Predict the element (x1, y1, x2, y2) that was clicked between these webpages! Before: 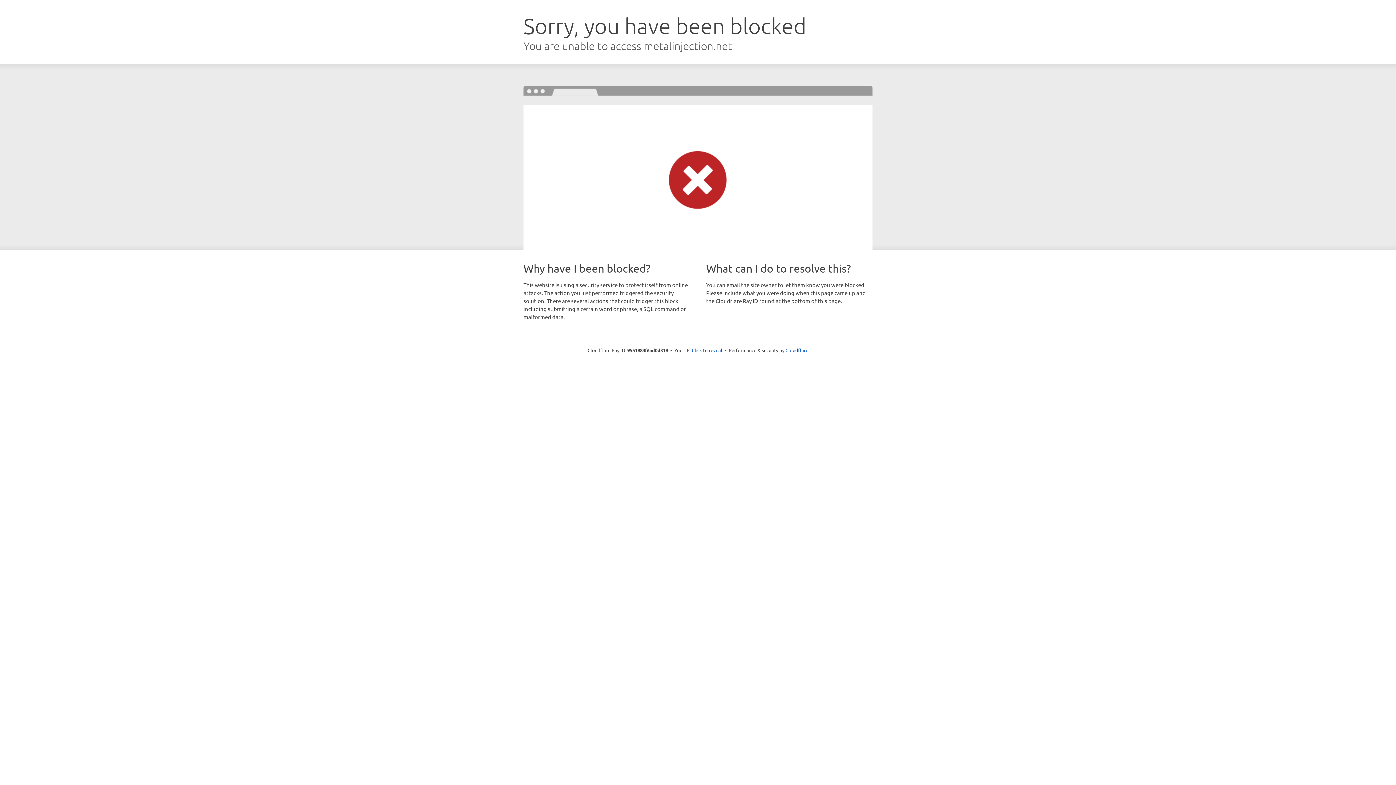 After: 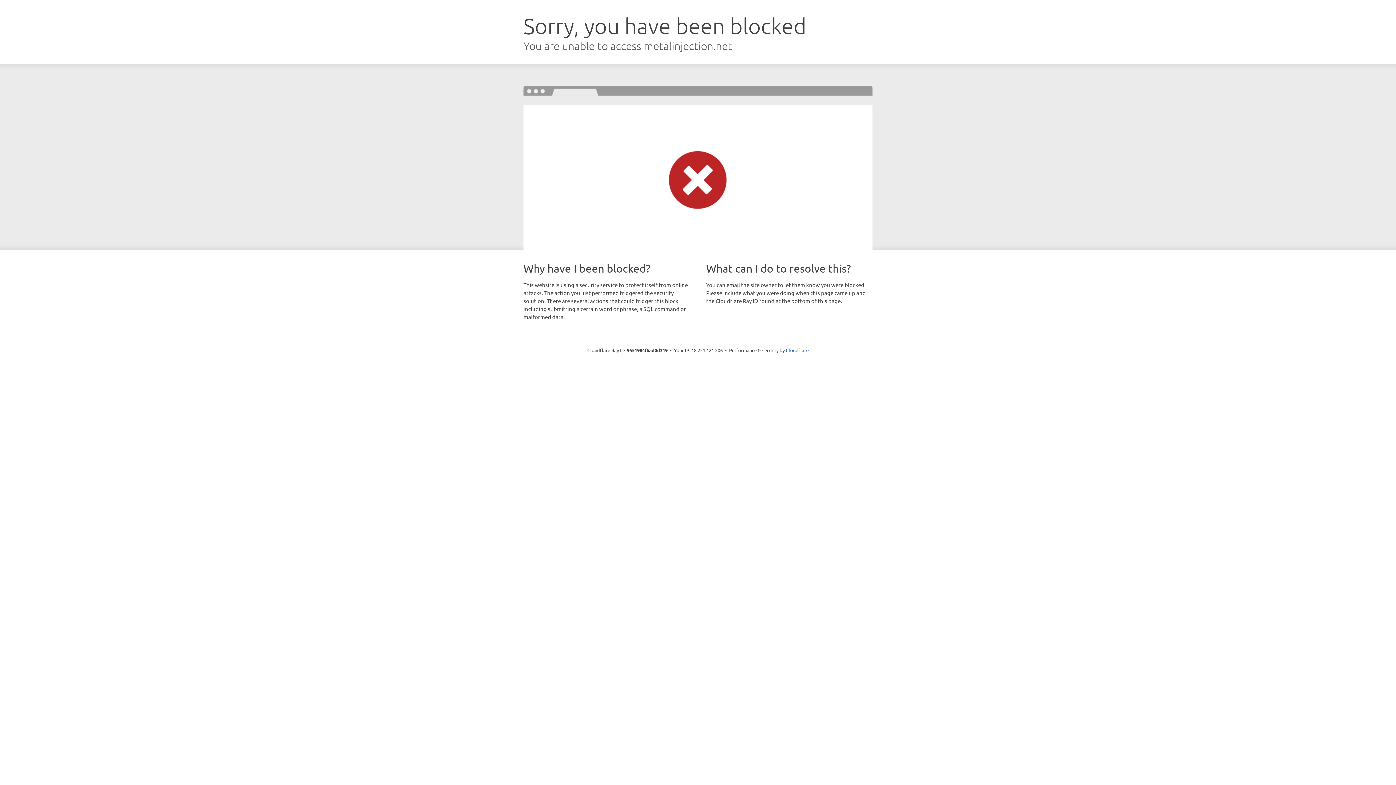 Action: label: Click to reveal bbox: (692, 346, 722, 353)